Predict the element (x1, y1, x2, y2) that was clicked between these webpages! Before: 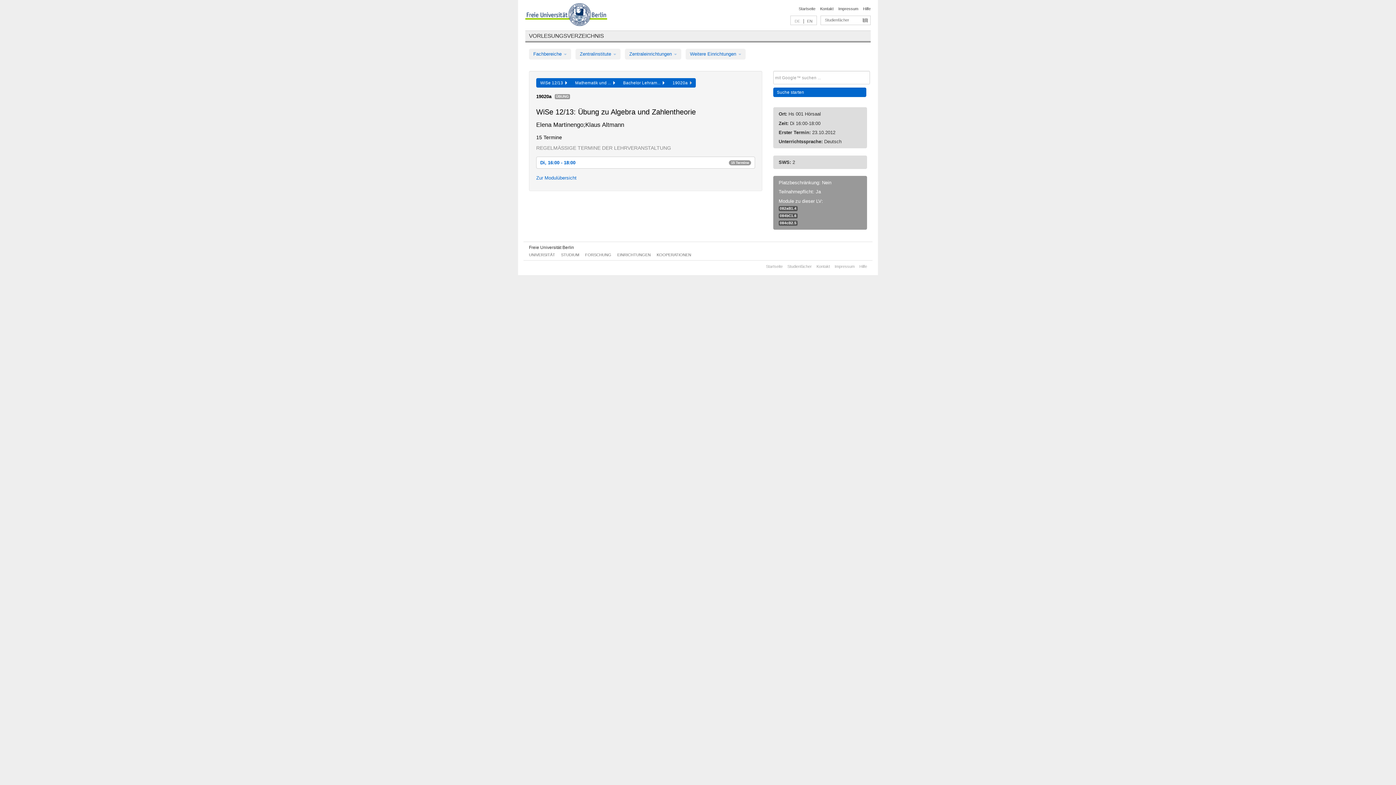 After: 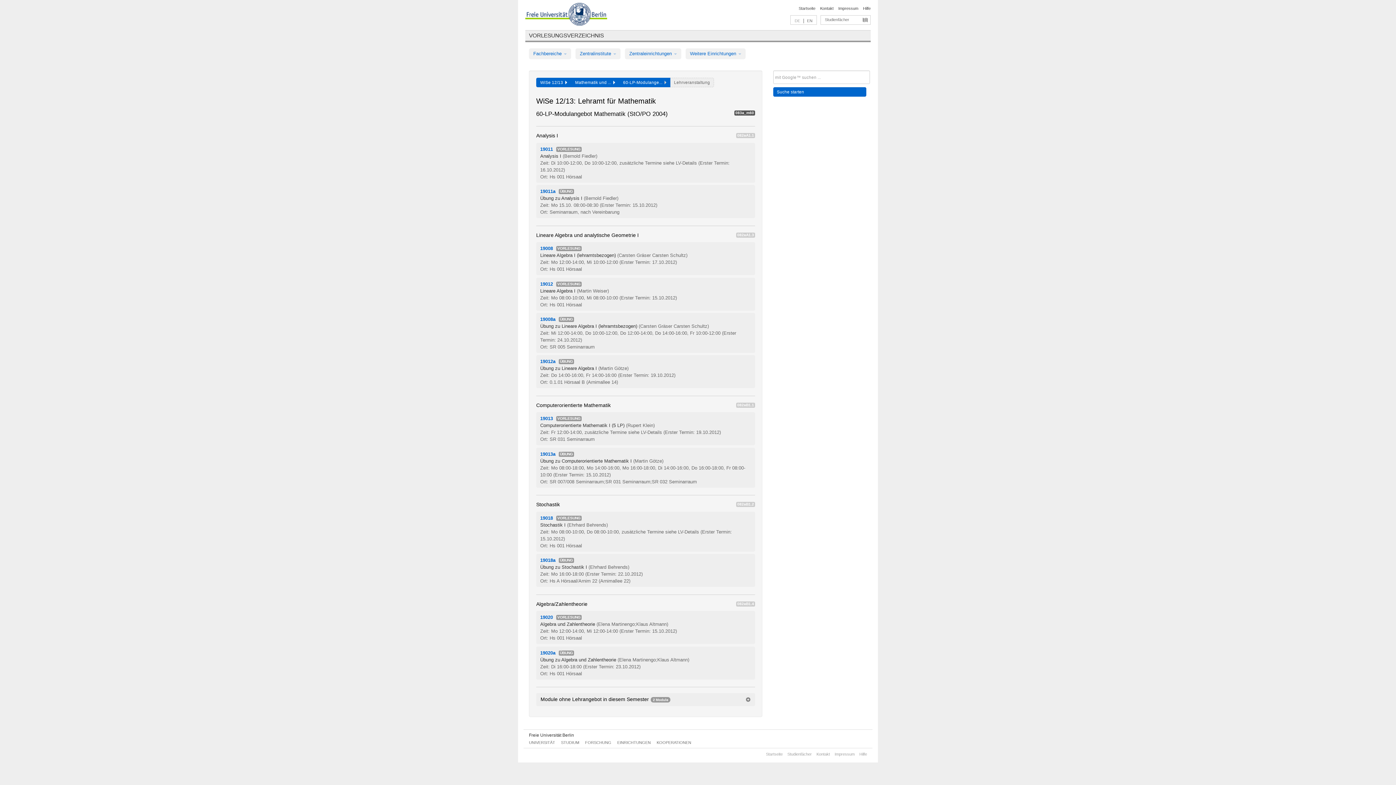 Action: bbox: (780, 206, 796, 210) label: 082aB1.4